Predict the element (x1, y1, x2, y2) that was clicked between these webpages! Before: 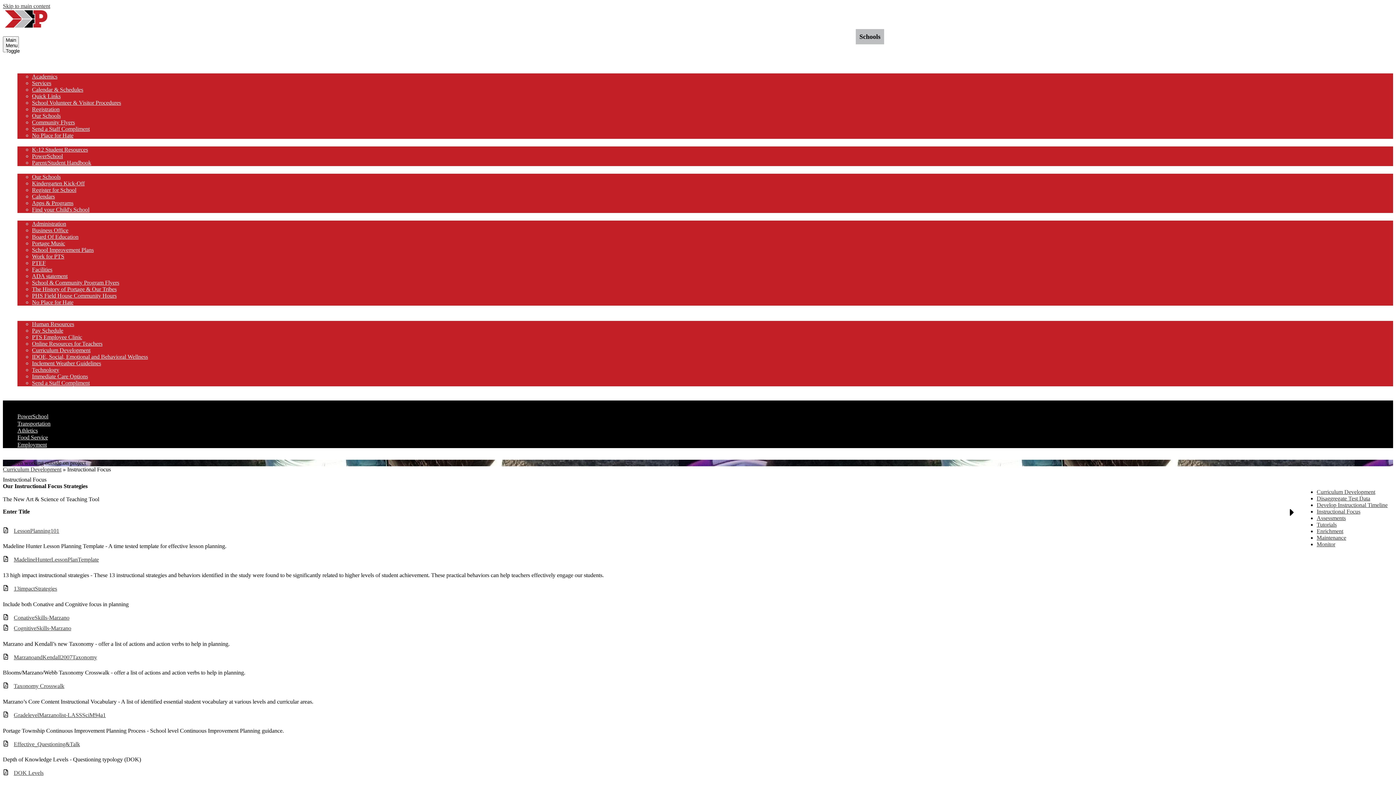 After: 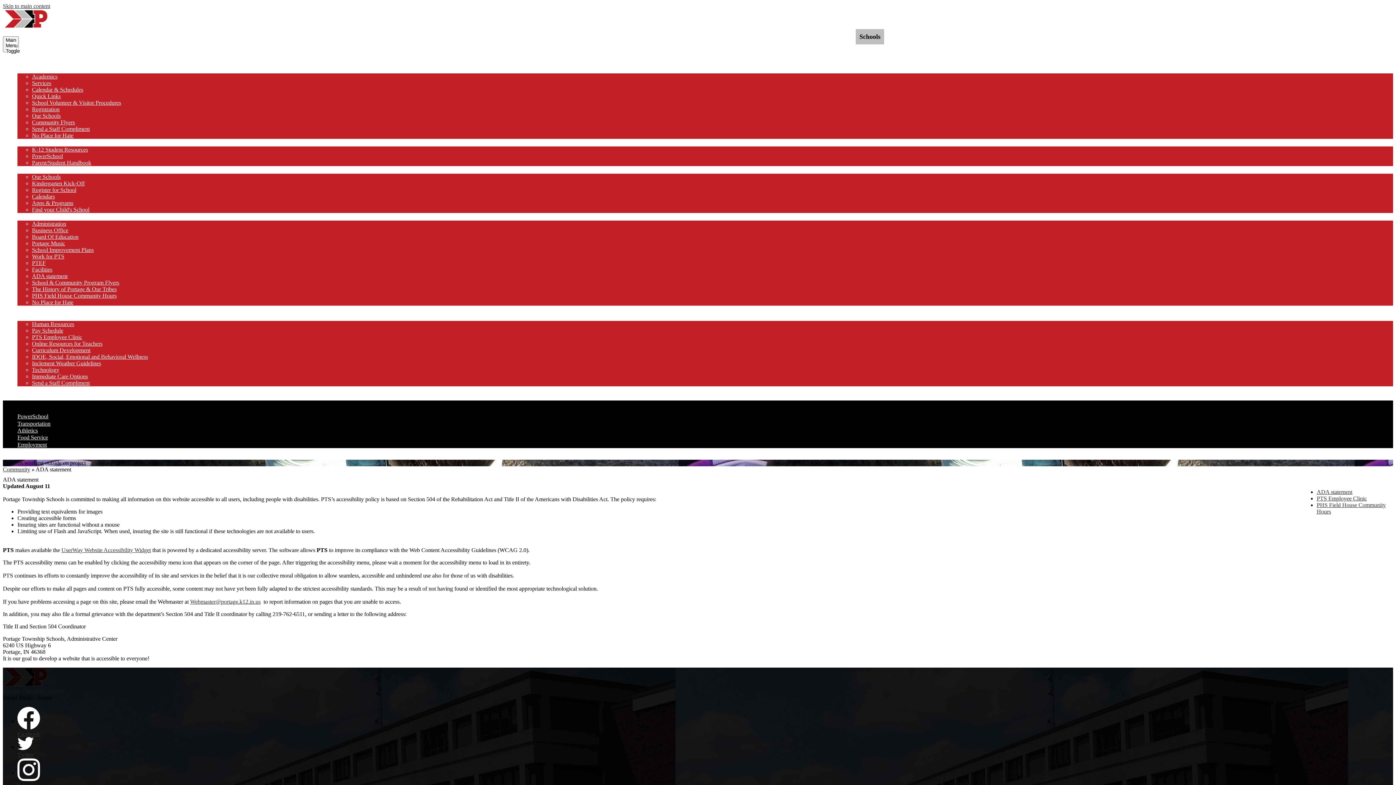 Action: bbox: (32, 273, 67, 279) label: ADA statement